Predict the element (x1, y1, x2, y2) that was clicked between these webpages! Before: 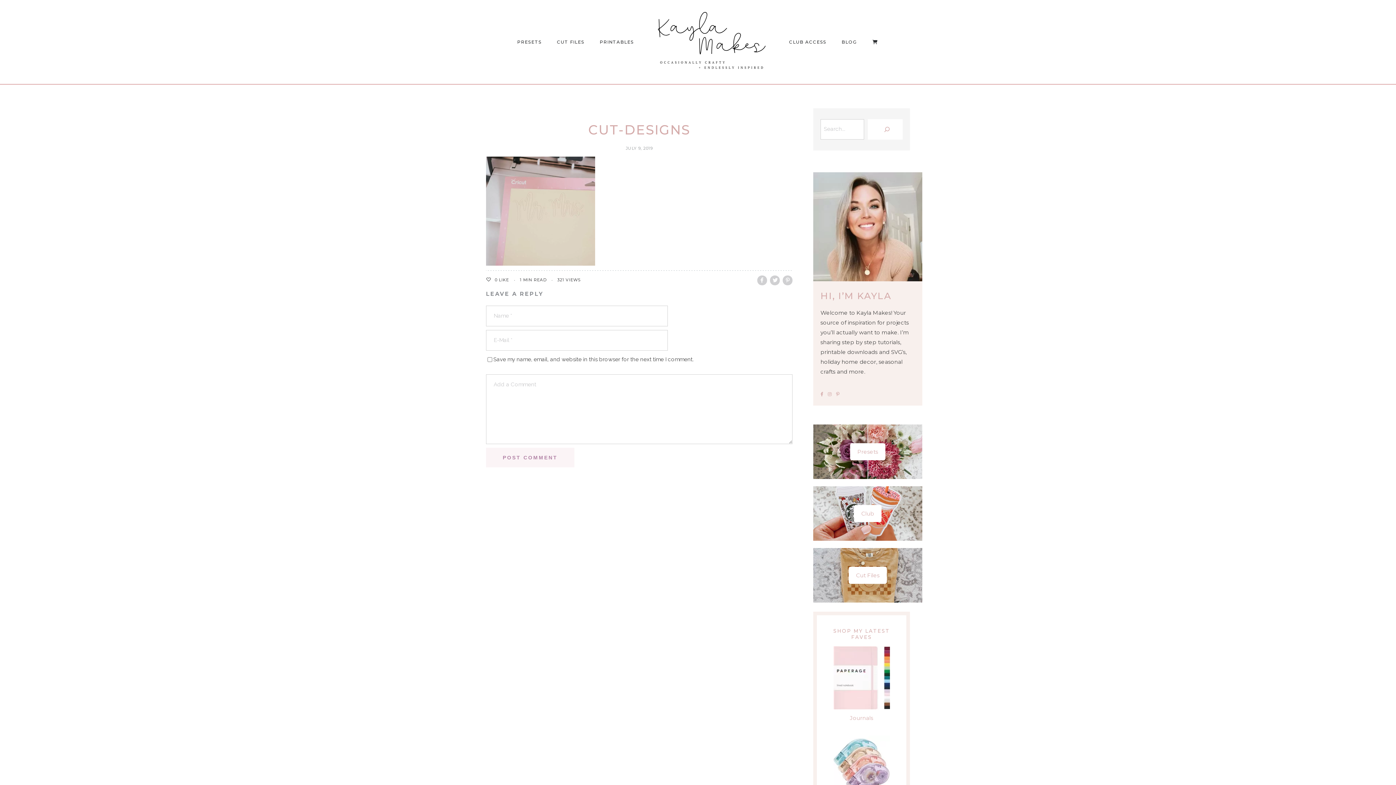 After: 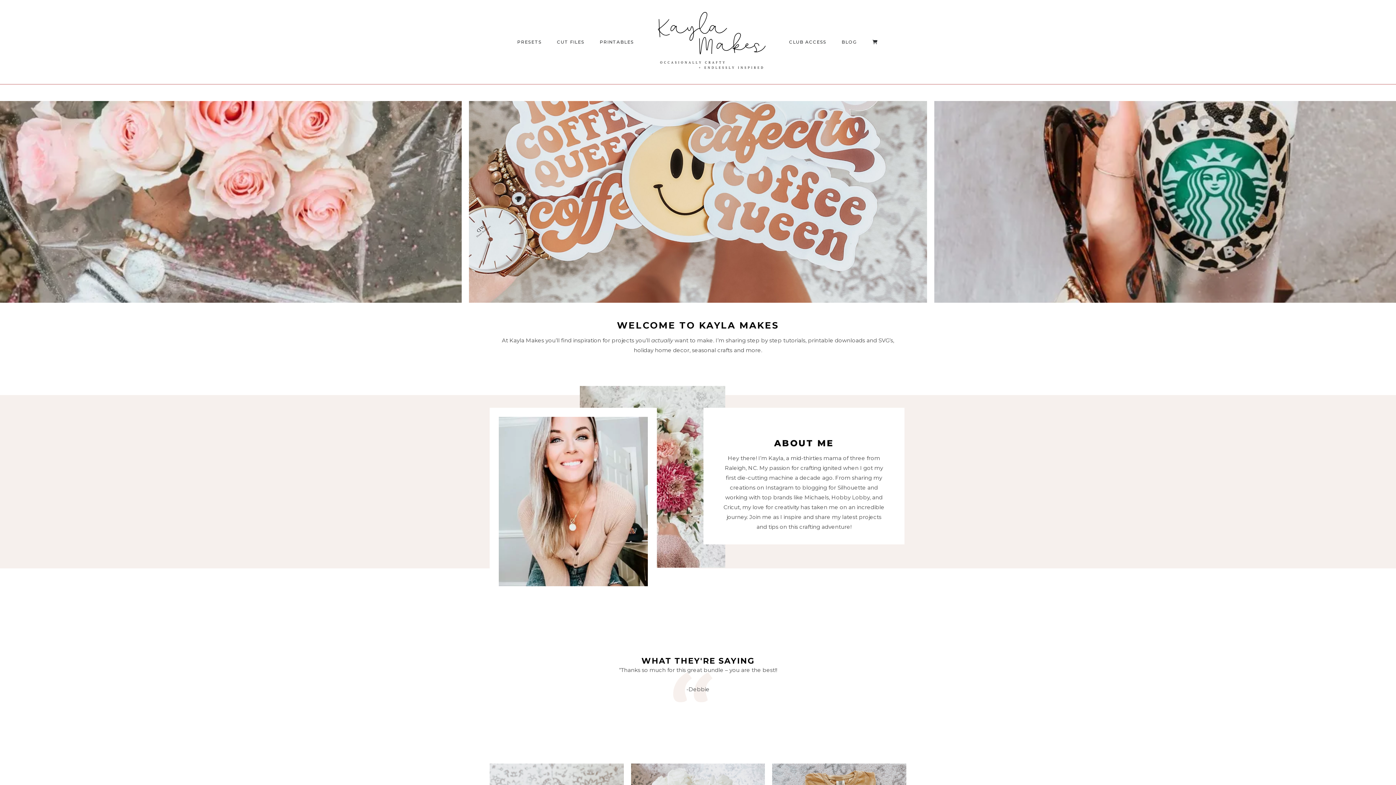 Action: bbox: (652, 38, 771, 44)